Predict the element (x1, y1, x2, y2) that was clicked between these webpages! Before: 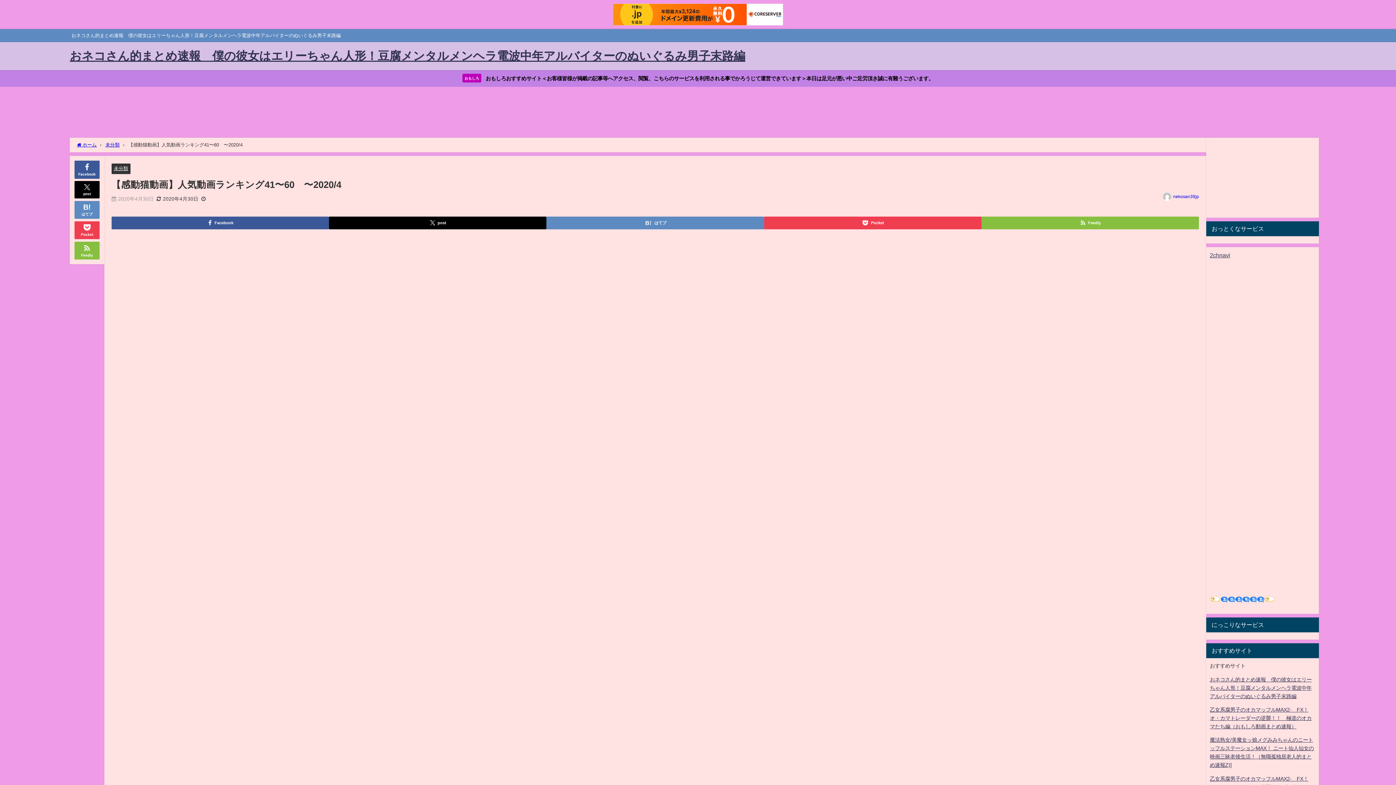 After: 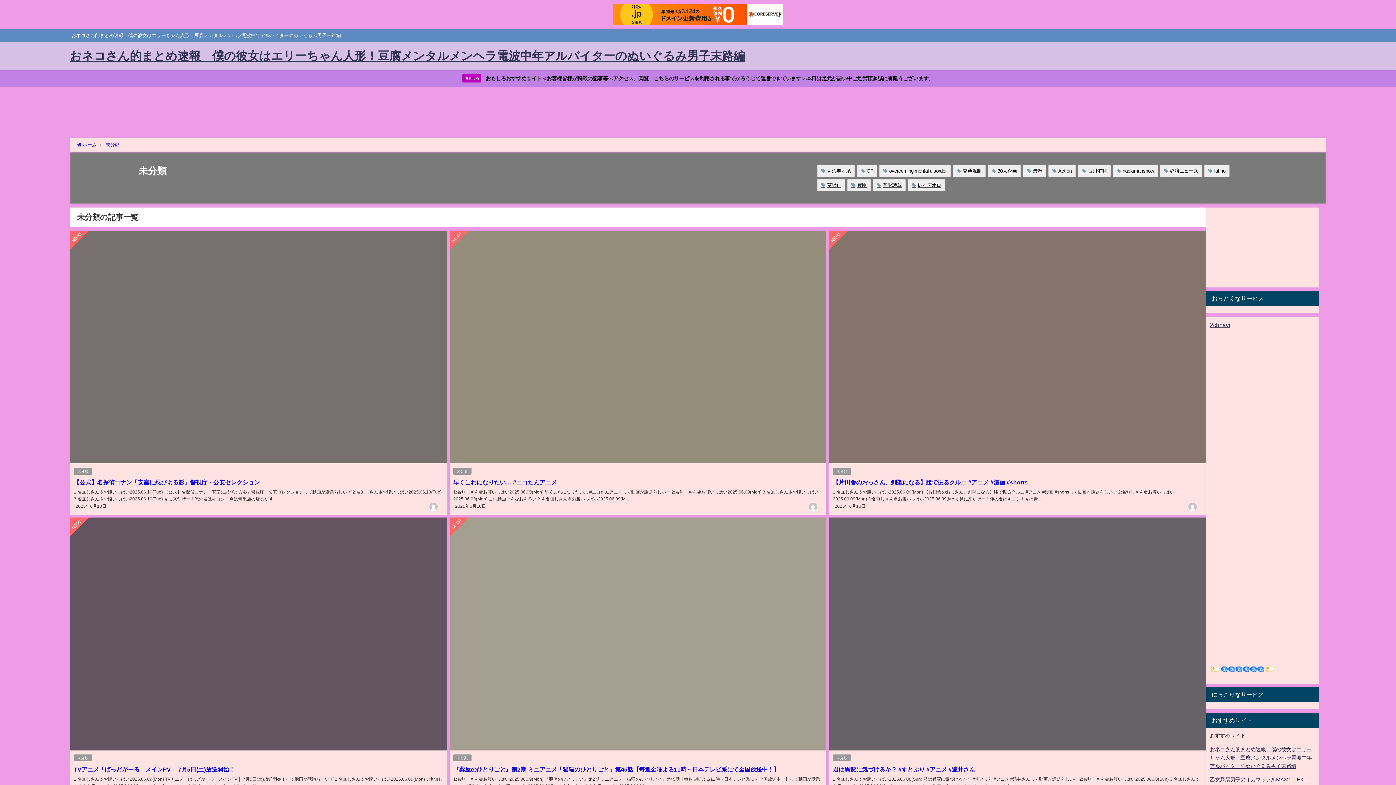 Action: bbox: (113, 166, 128, 170) label: 未分類